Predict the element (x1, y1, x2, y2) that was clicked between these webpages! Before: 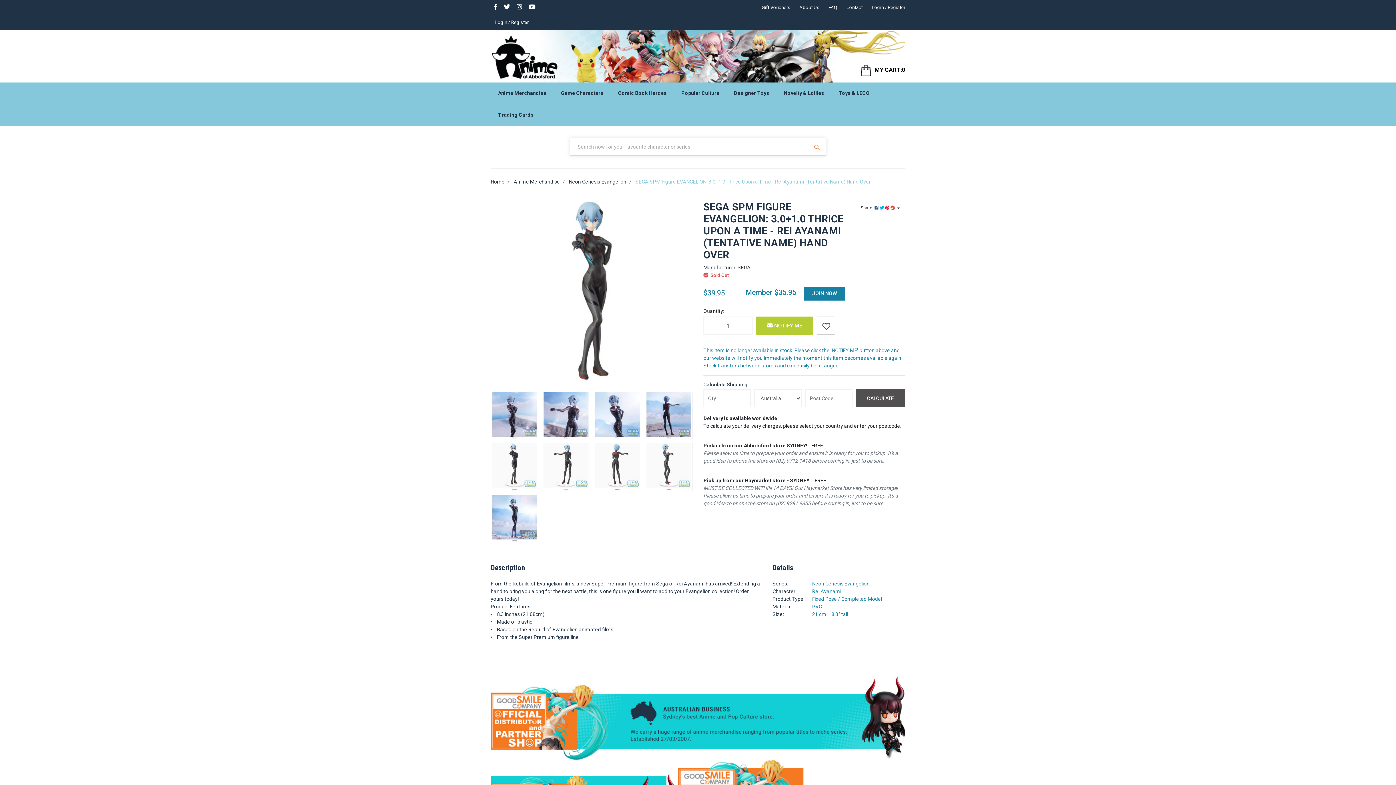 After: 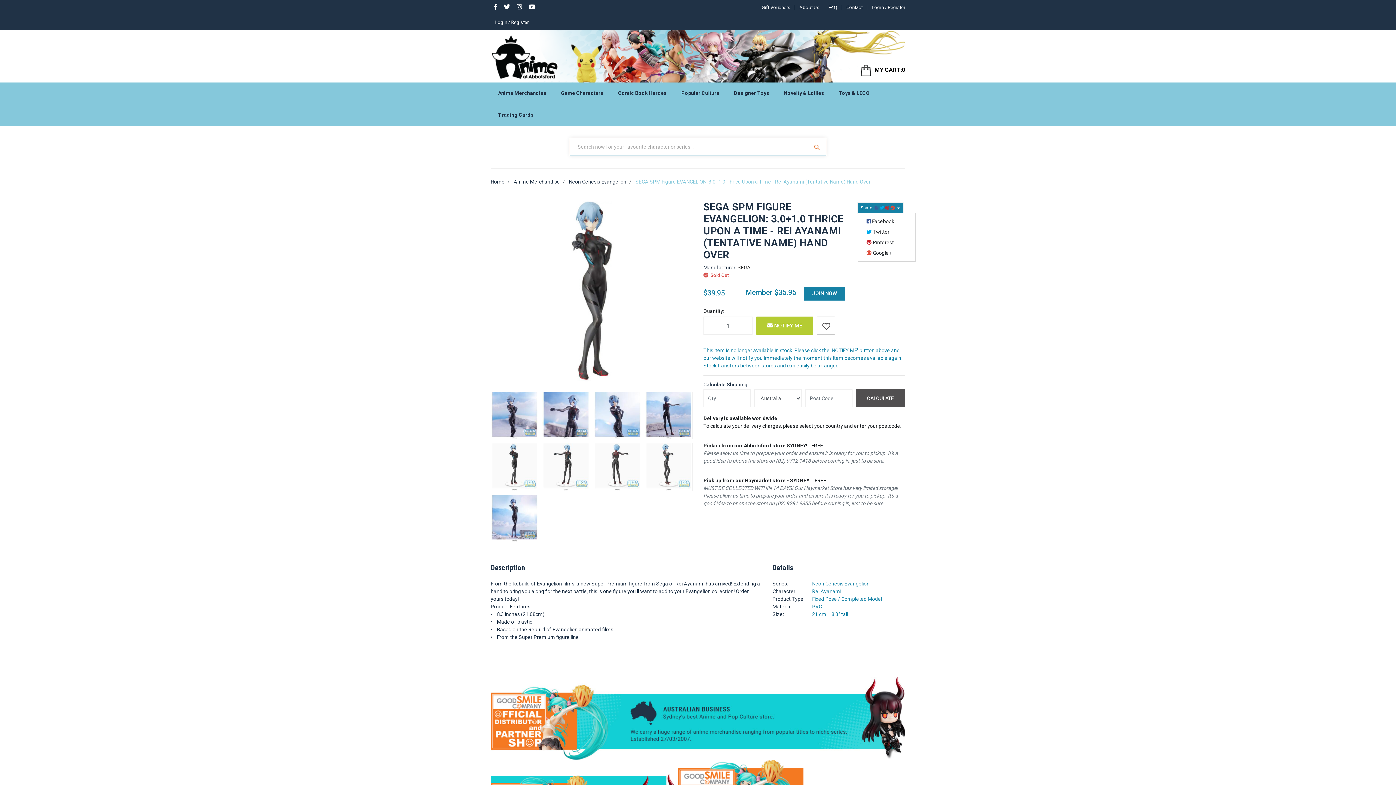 Action: bbox: (857, 202, 903, 213) label: Share product